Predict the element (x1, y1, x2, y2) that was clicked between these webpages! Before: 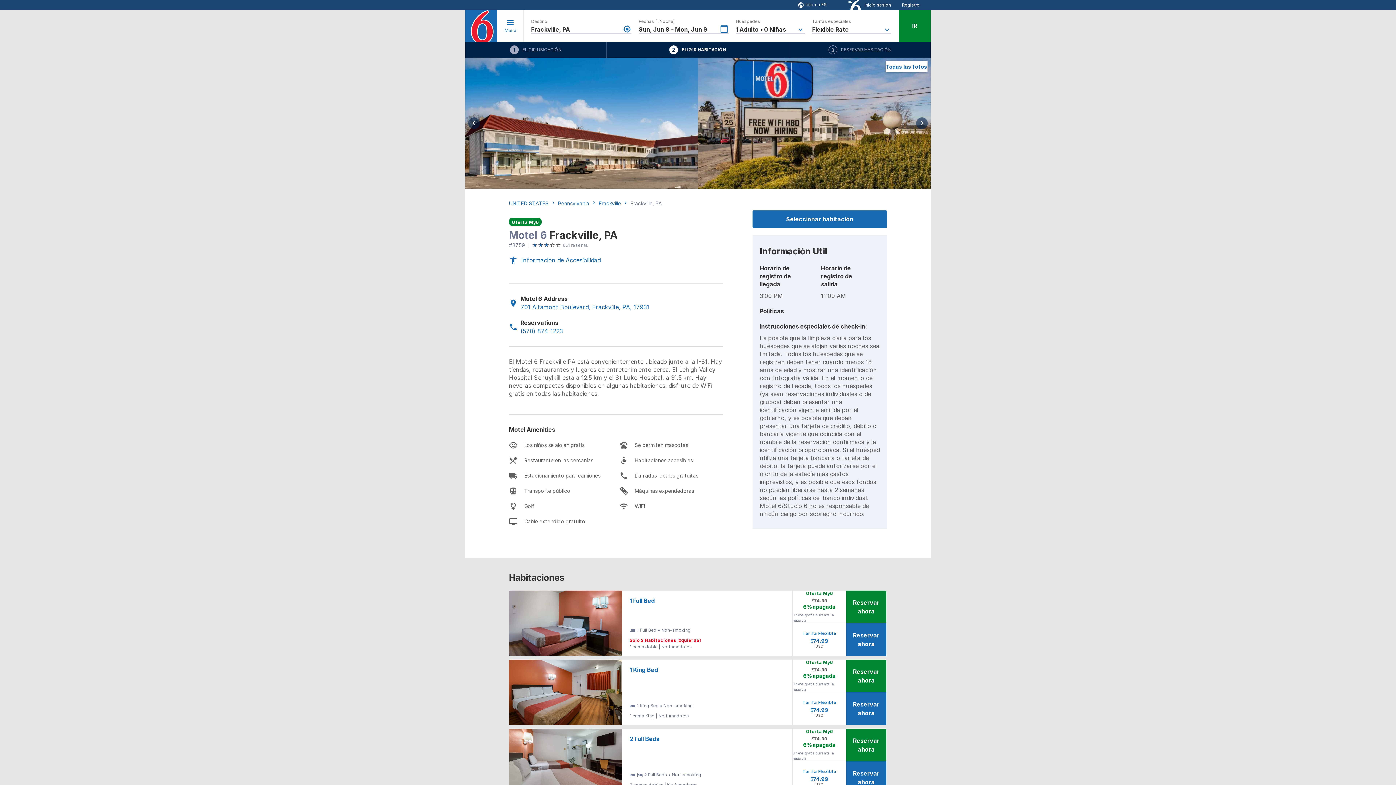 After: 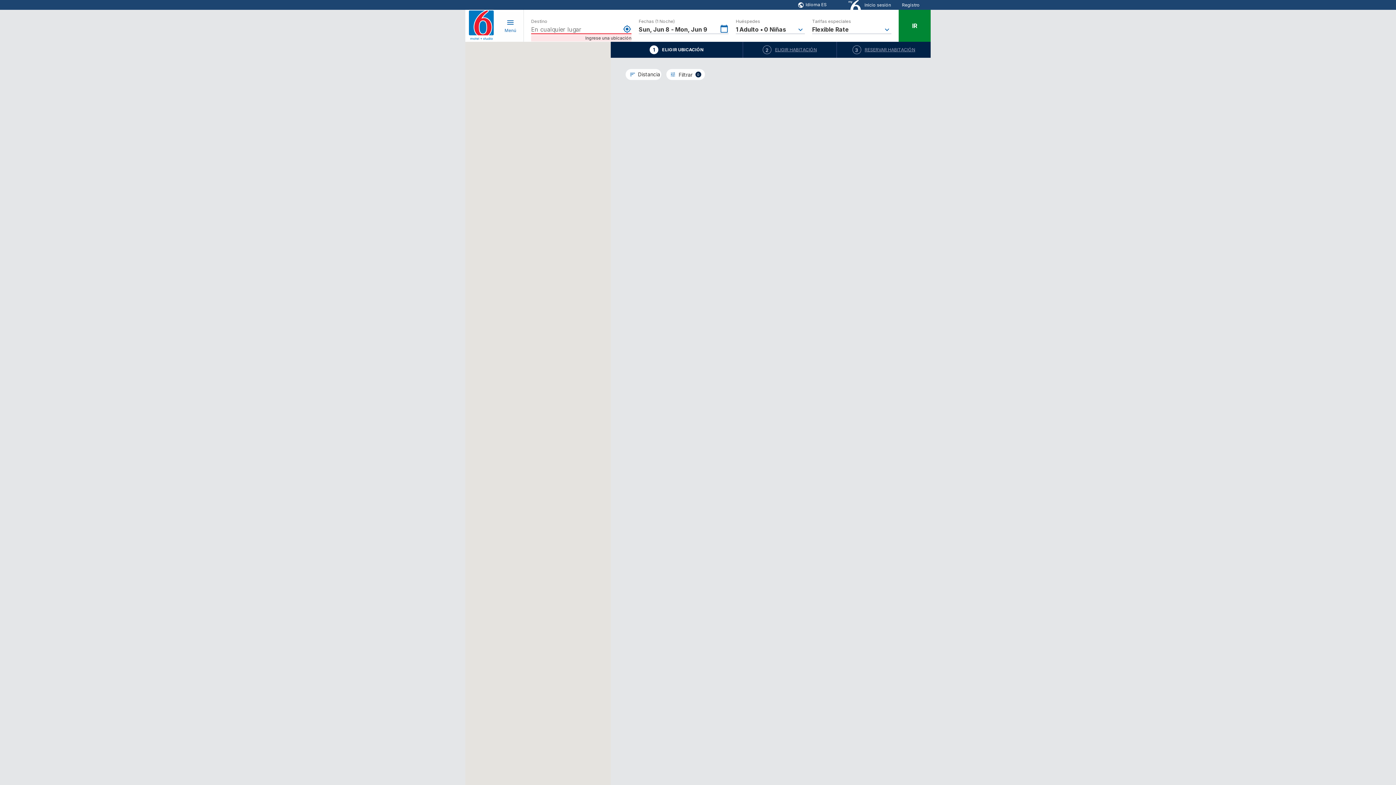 Action: label: 1
ELIGIR UBICACIÓN bbox: (465, 41, 606, 57)